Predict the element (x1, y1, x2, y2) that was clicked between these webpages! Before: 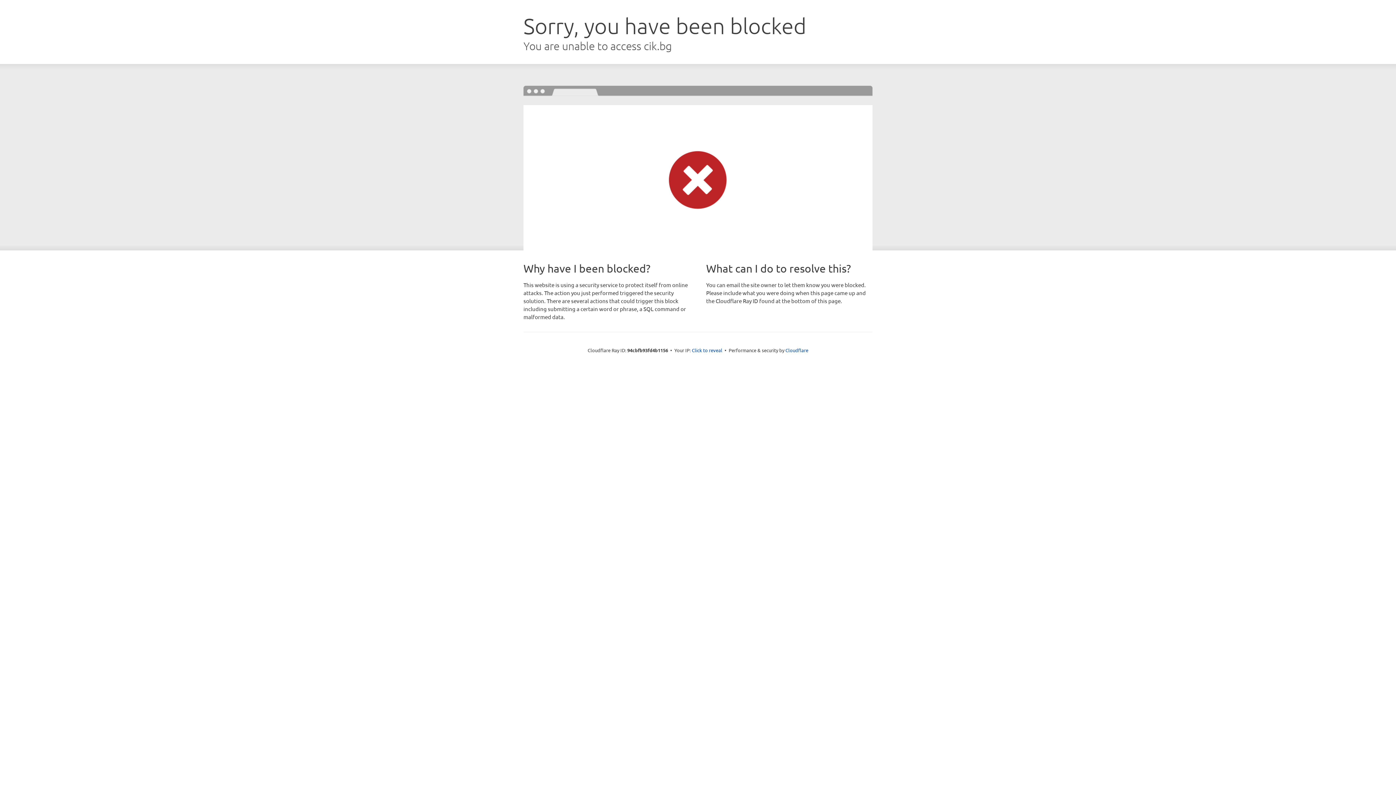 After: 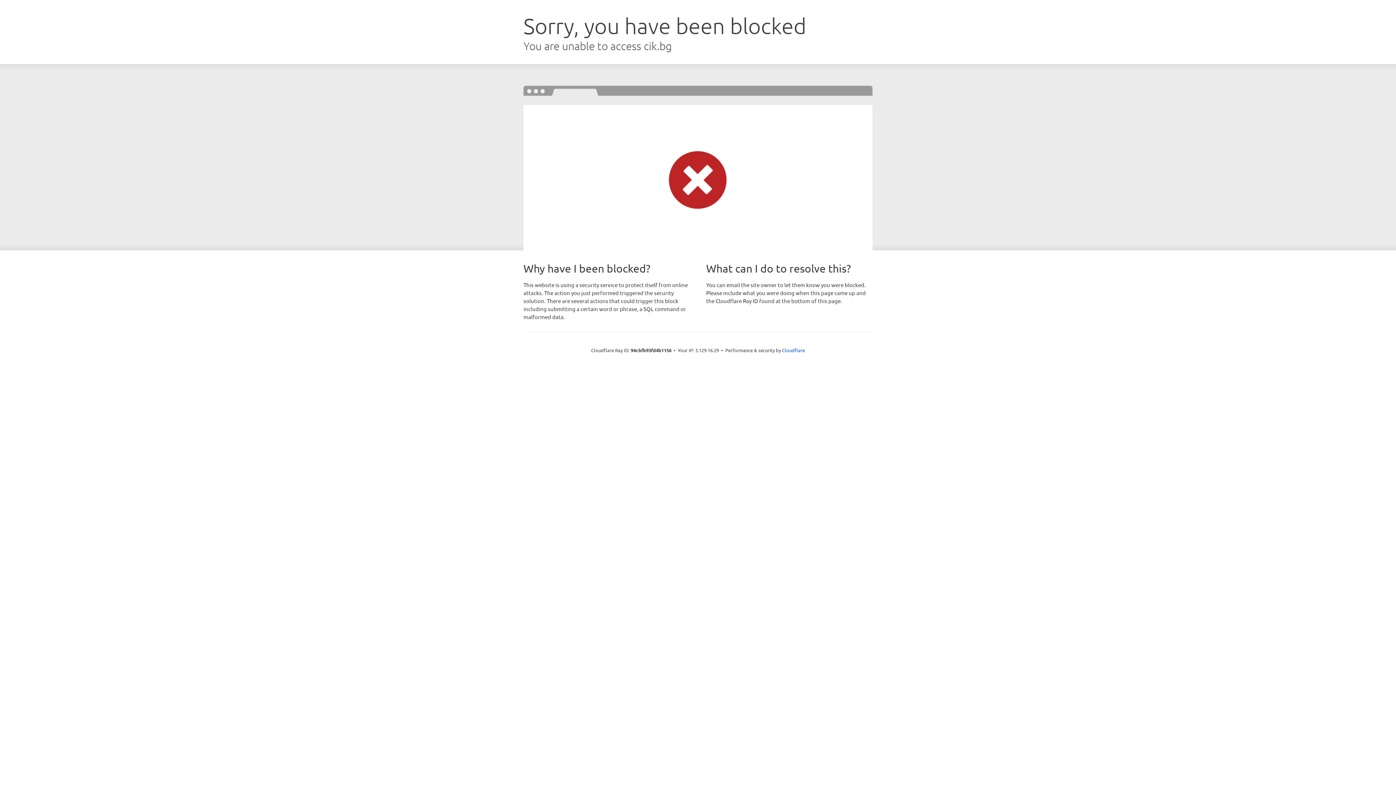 Action: bbox: (692, 346, 722, 353) label: Click to reveal